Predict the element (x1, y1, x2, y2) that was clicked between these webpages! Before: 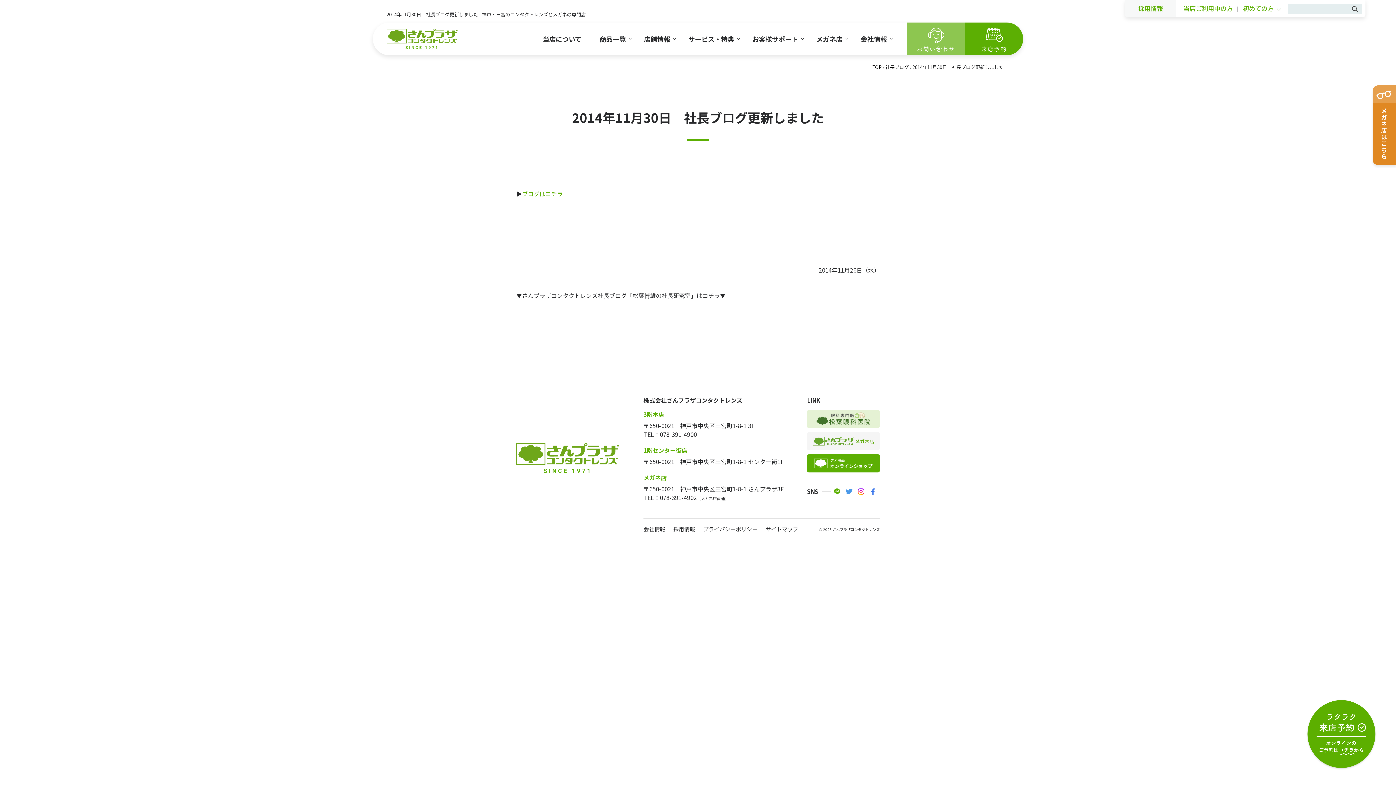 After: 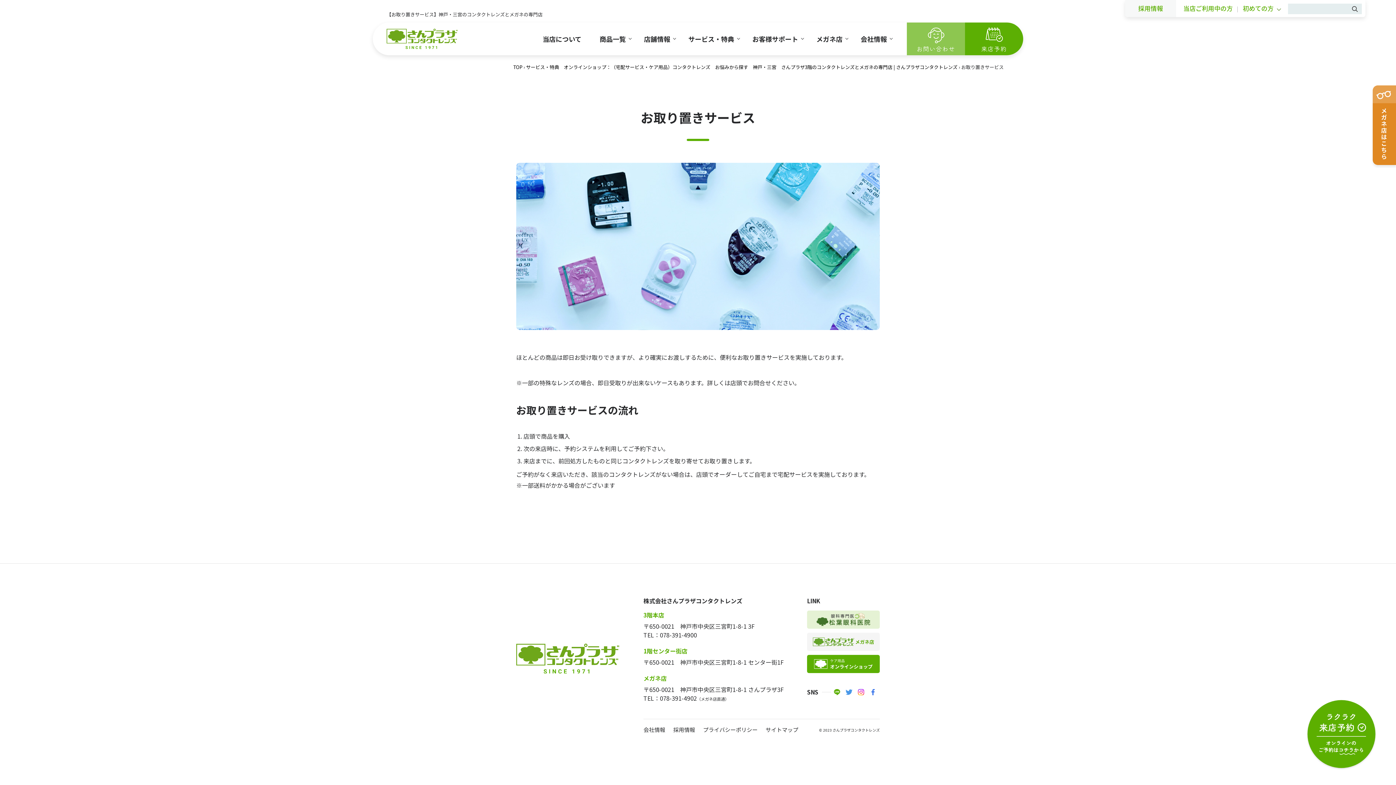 Action: bbox: (679, 22, 743, 55) label: サービス・特典